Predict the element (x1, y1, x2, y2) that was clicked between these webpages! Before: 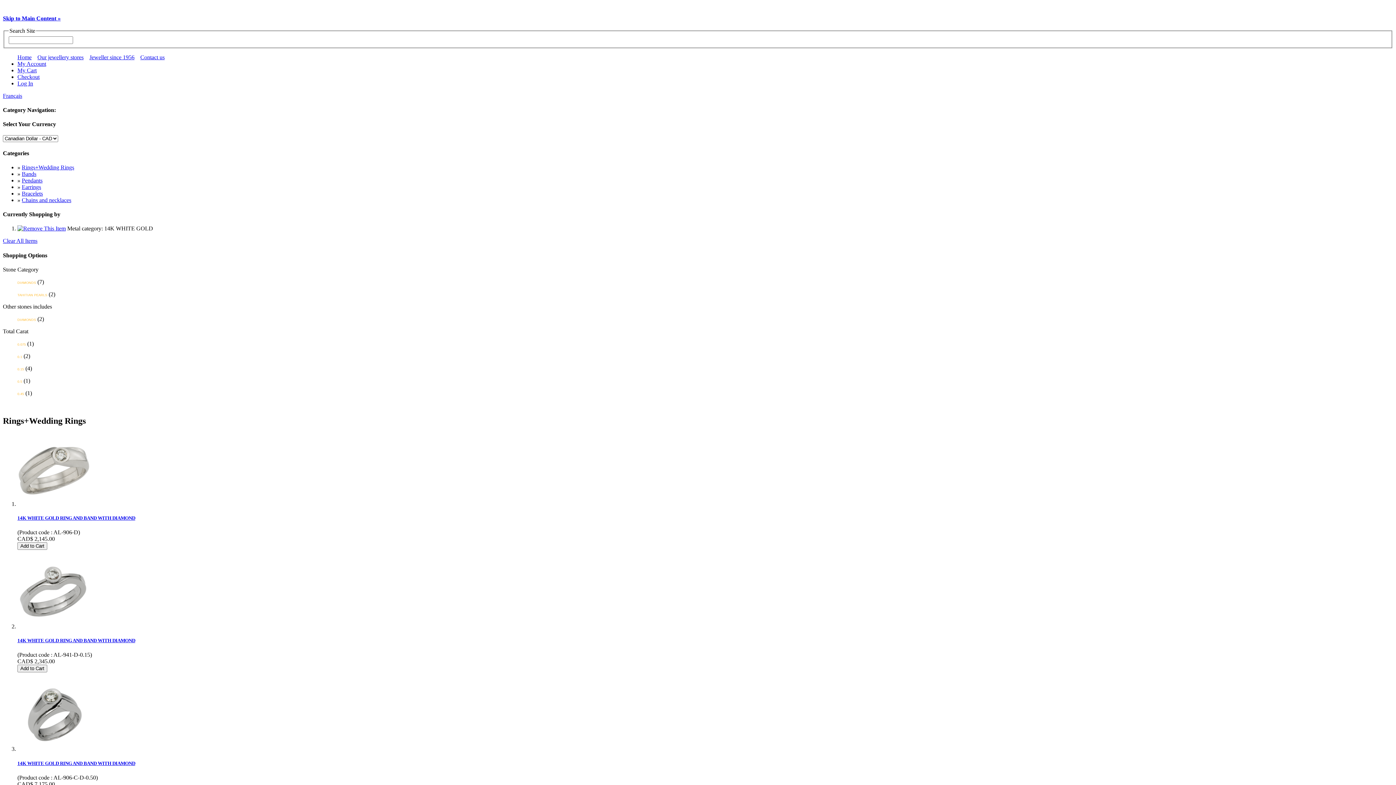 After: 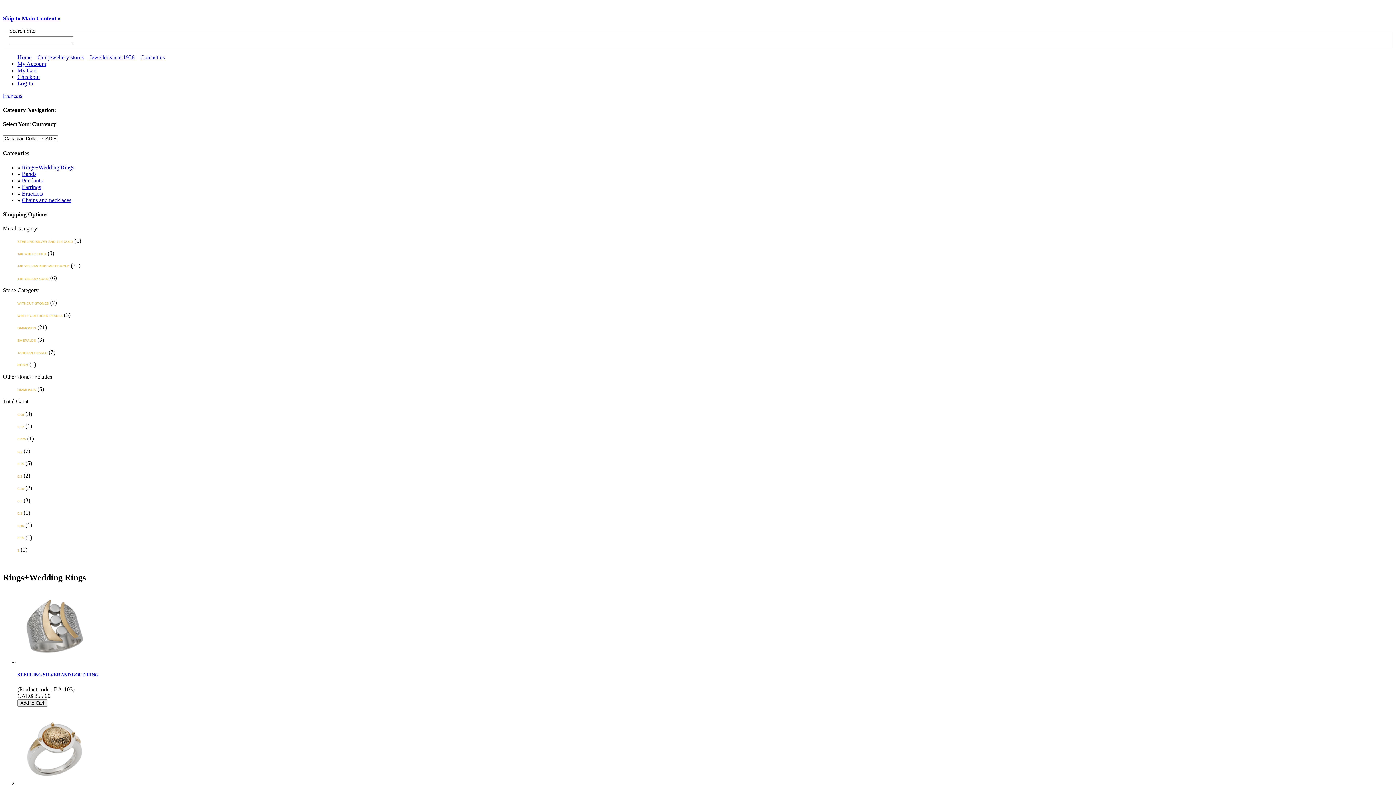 Action: bbox: (2, 237, 37, 244) label: Clear All Items